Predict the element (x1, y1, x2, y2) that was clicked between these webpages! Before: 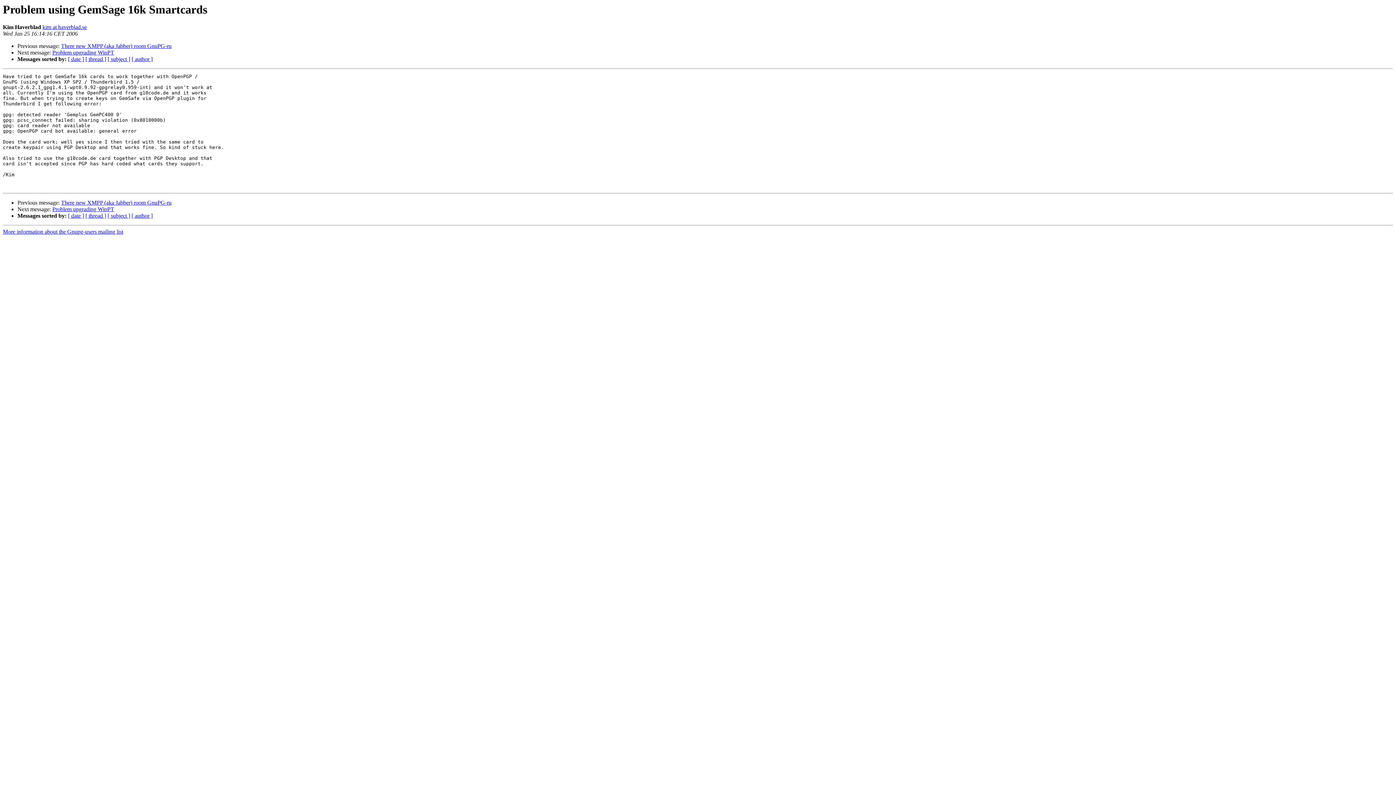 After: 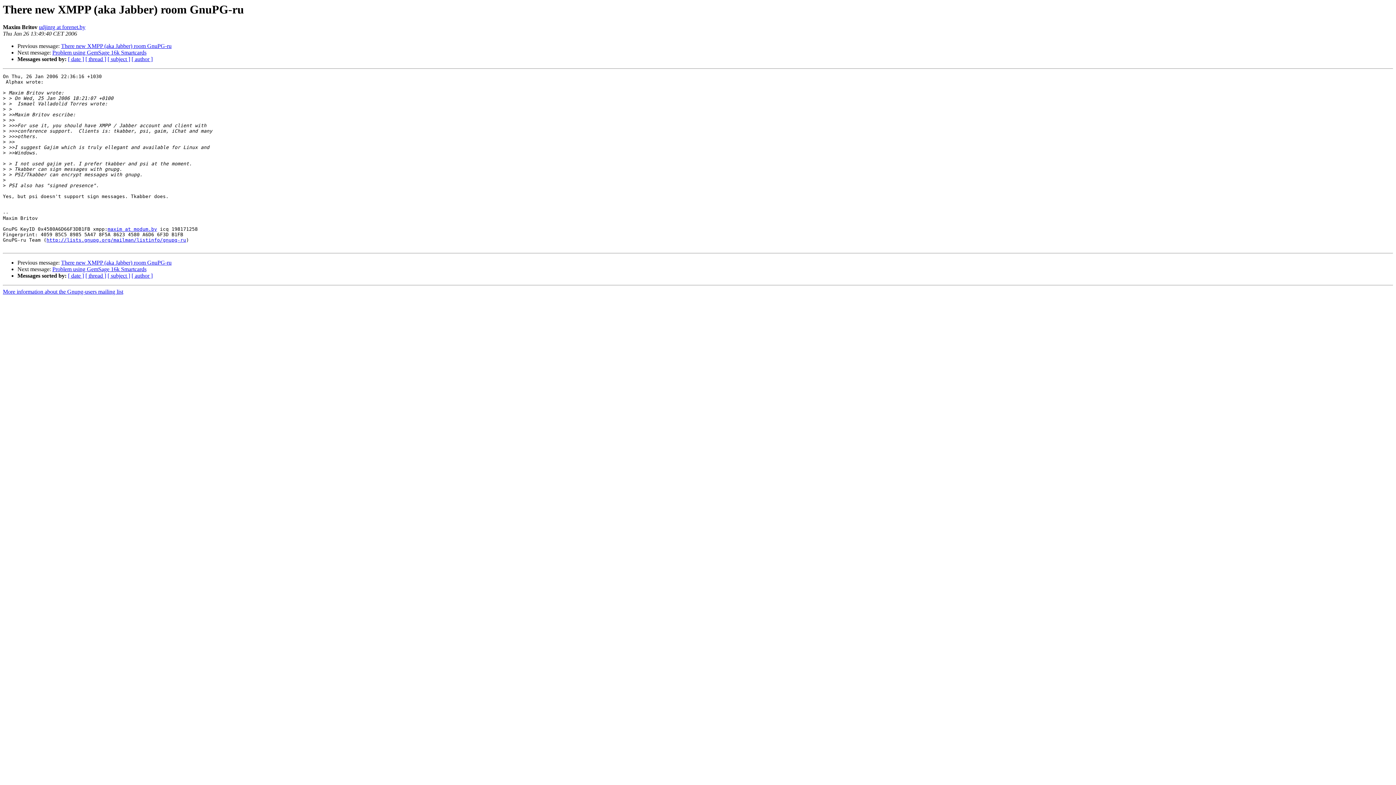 Action: bbox: (61, 199, 171, 205) label: There new XMPP (aka Jabber) room GnuPG-ru